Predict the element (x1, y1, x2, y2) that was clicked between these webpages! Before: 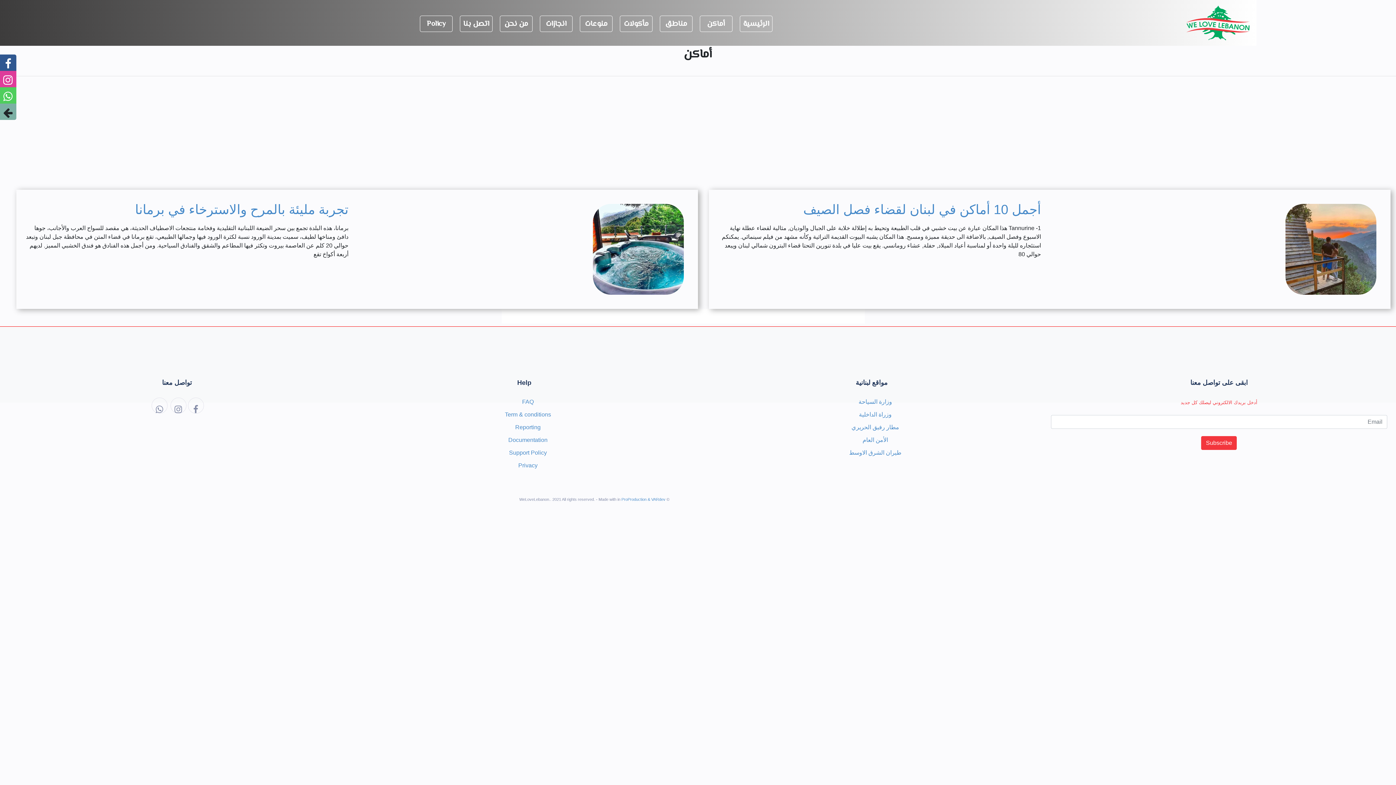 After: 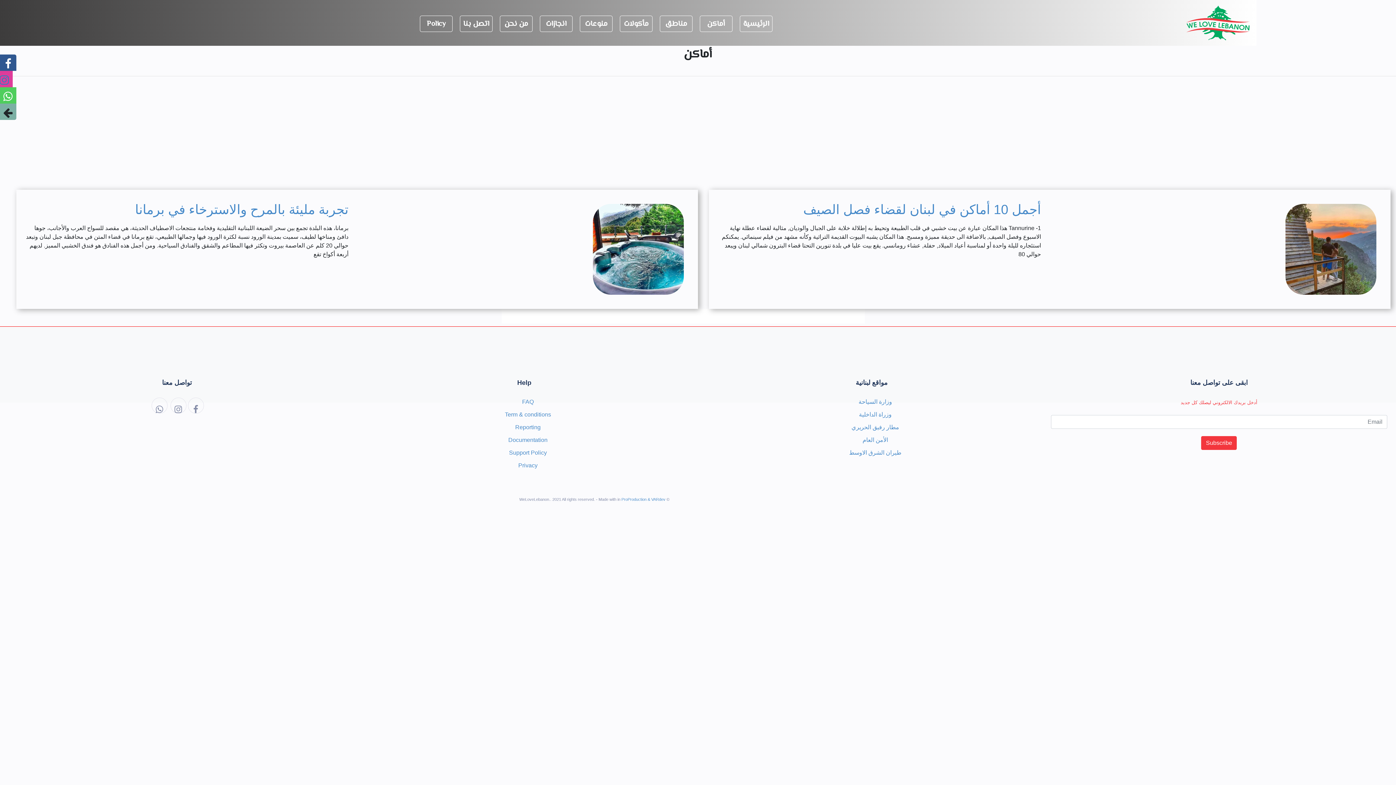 Action: bbox: (0, 70, 16, 87)